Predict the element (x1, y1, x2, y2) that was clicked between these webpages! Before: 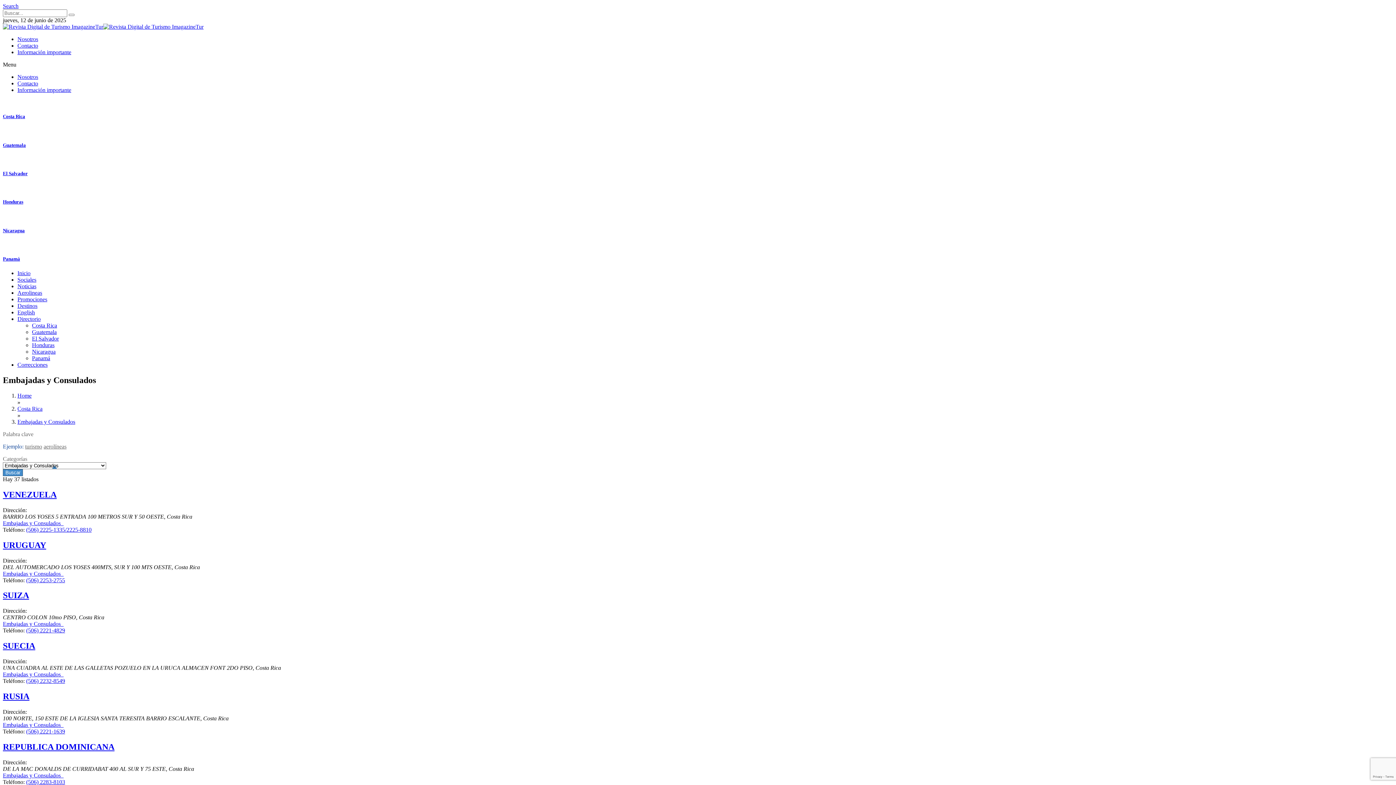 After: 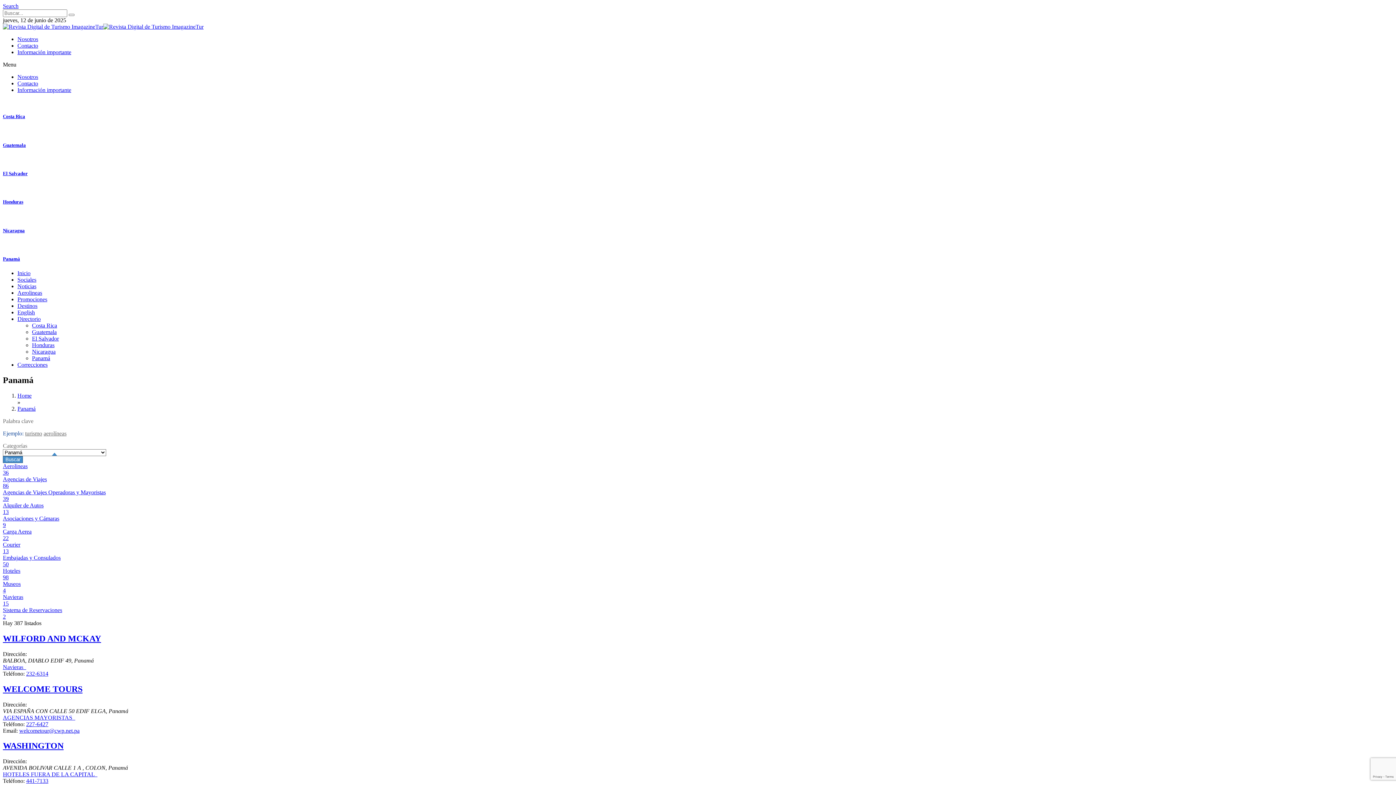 Action: label: Panamá bbox: (2, 256, 20, 261)